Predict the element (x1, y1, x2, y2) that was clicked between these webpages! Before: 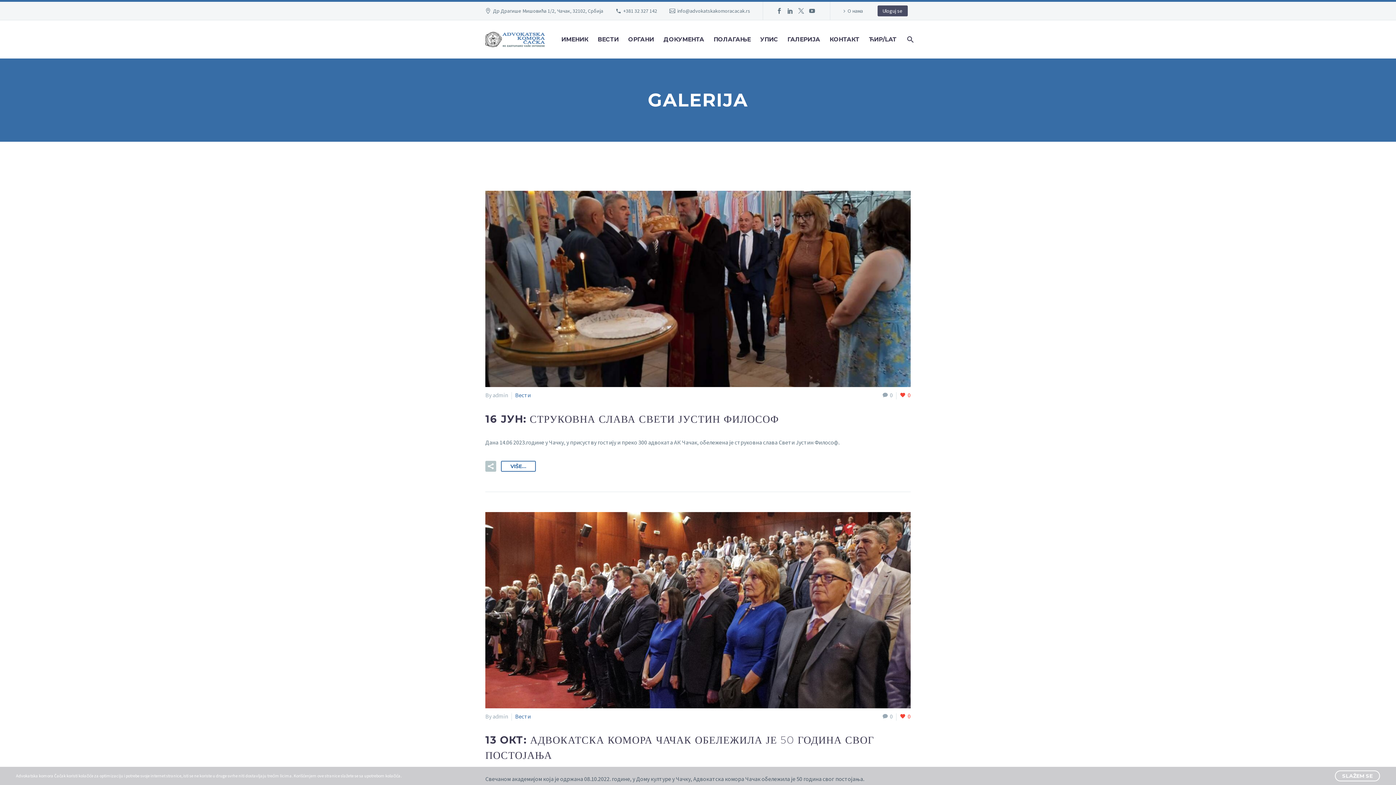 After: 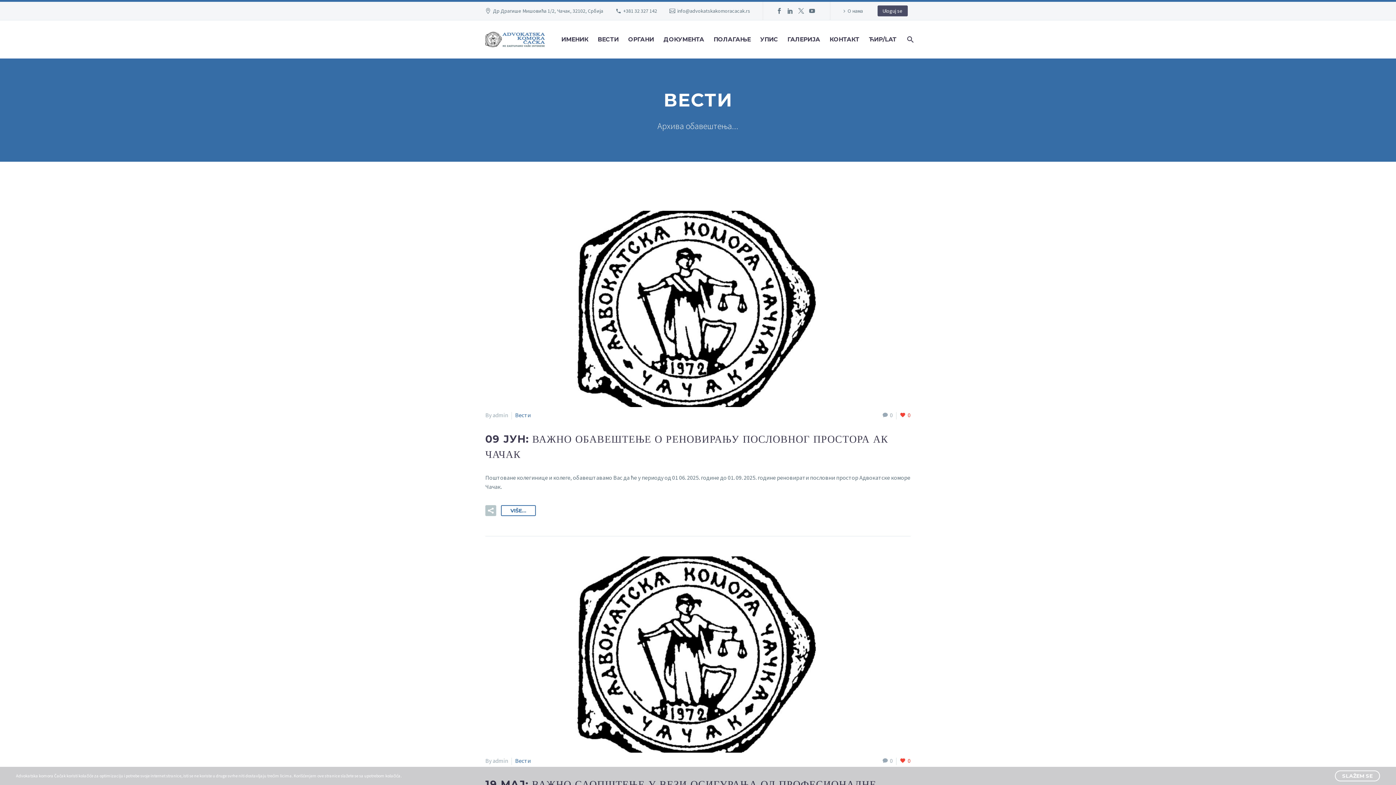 Action: bbox: (515, 713, 530, 720) label: Вести